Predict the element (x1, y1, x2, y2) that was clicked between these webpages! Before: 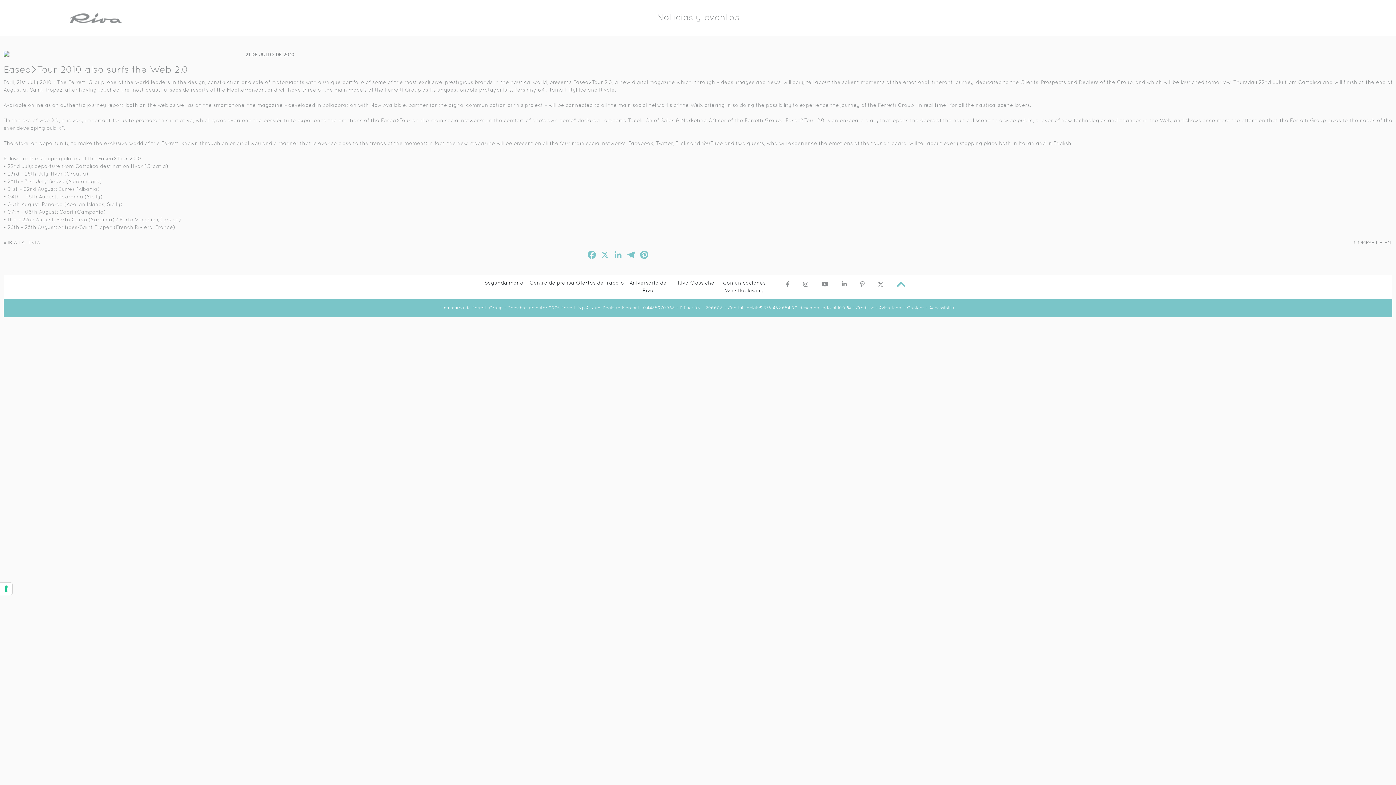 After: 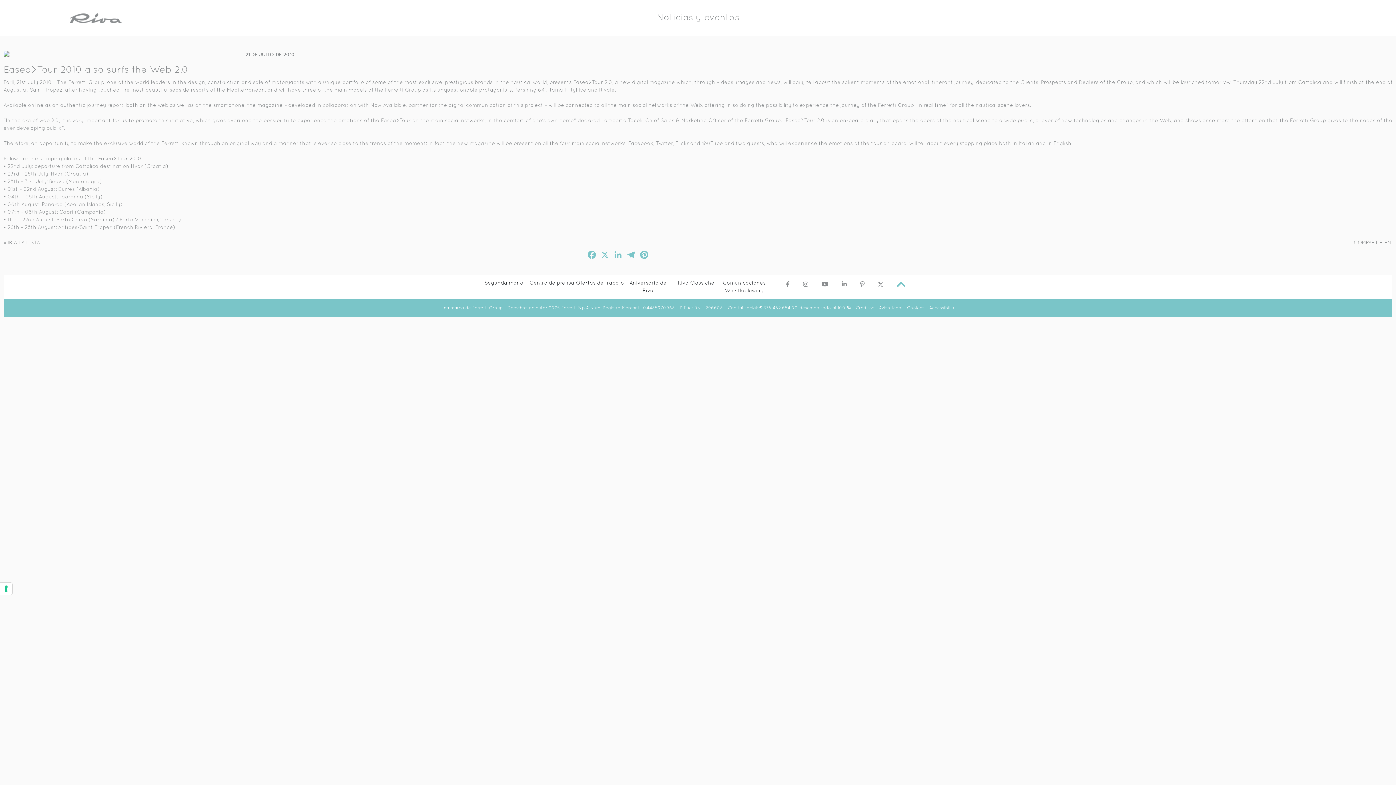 Action: label: Riva Classiche bbox: (677, 281, 714, 285)